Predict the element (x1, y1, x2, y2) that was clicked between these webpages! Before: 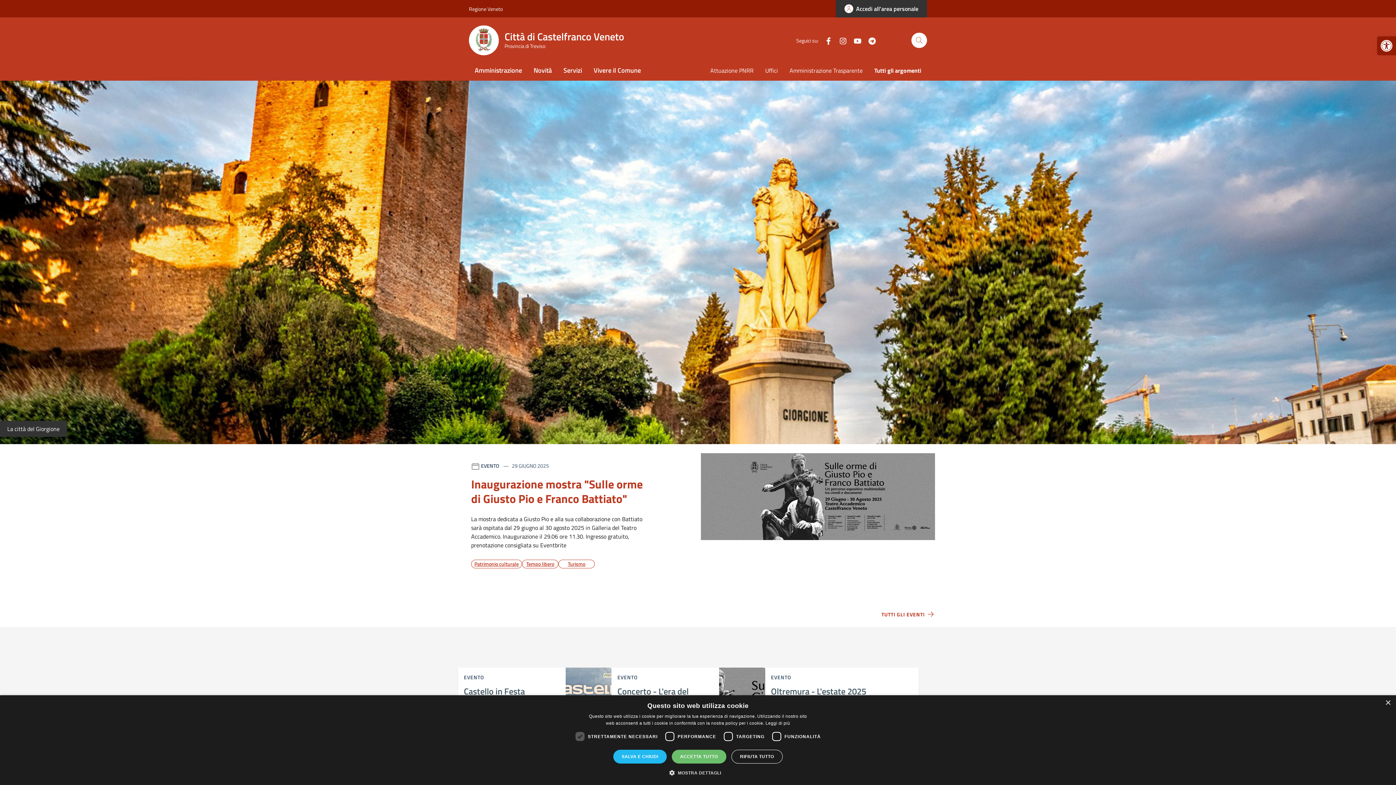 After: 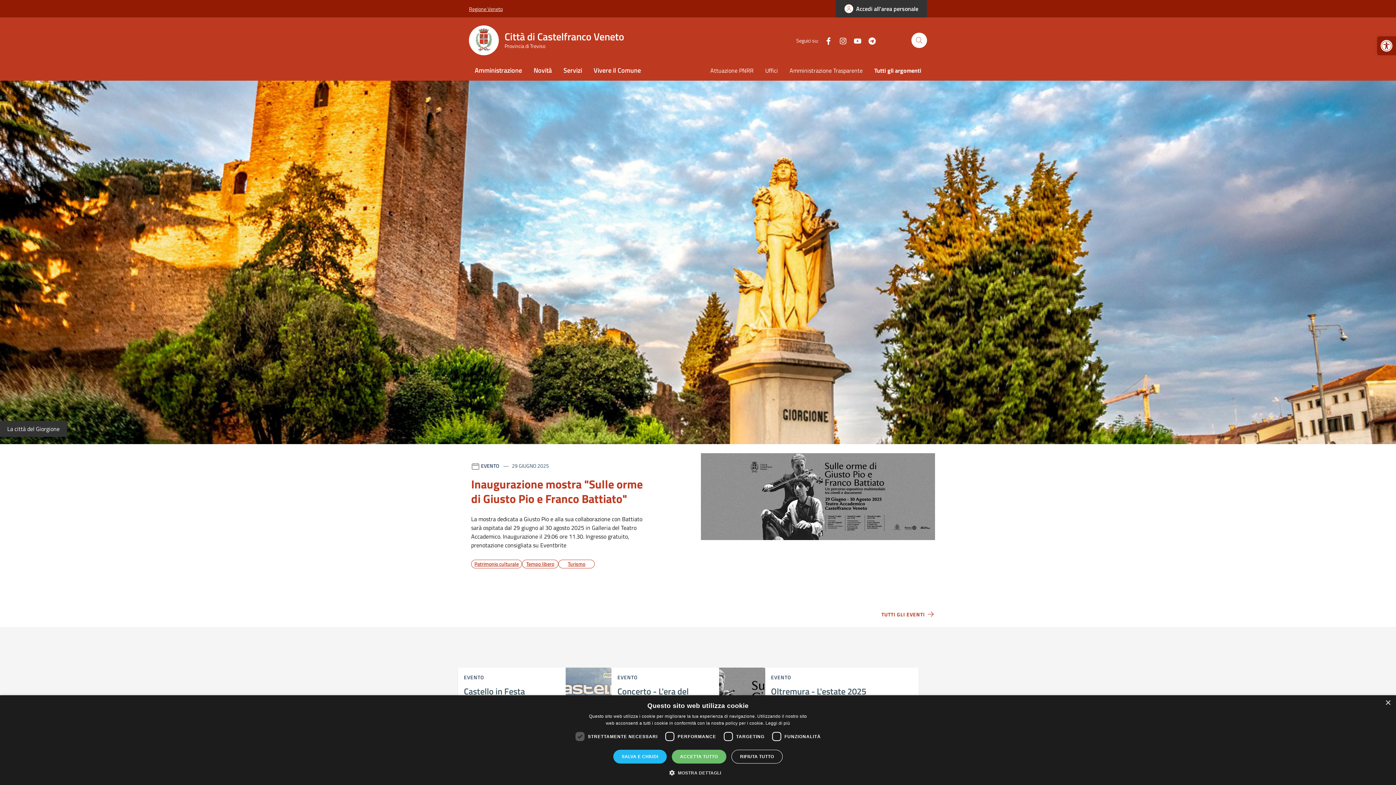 Action: label: Vai al portale Regione Veneto - link esterno - apertura nuova scheda bbox: (469, 0, 502, 16)